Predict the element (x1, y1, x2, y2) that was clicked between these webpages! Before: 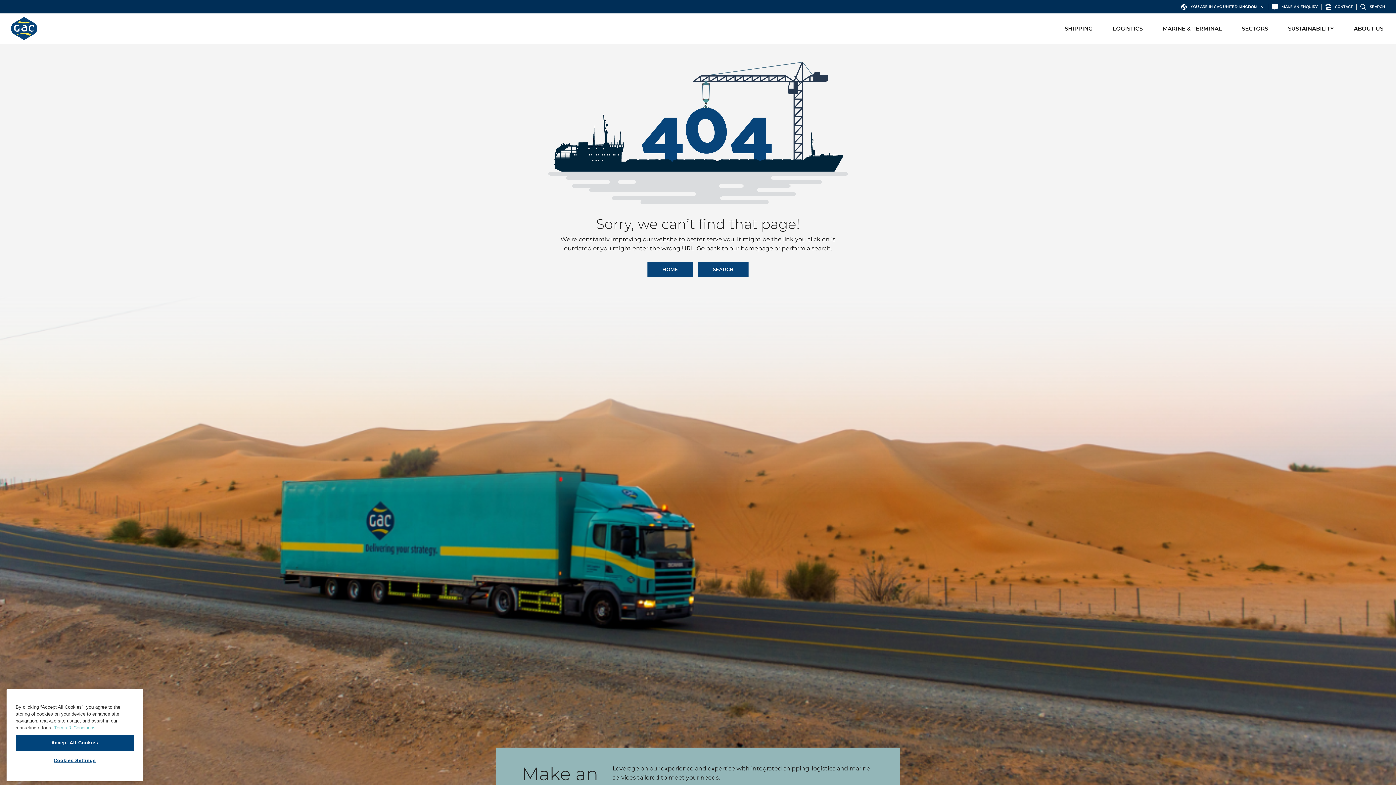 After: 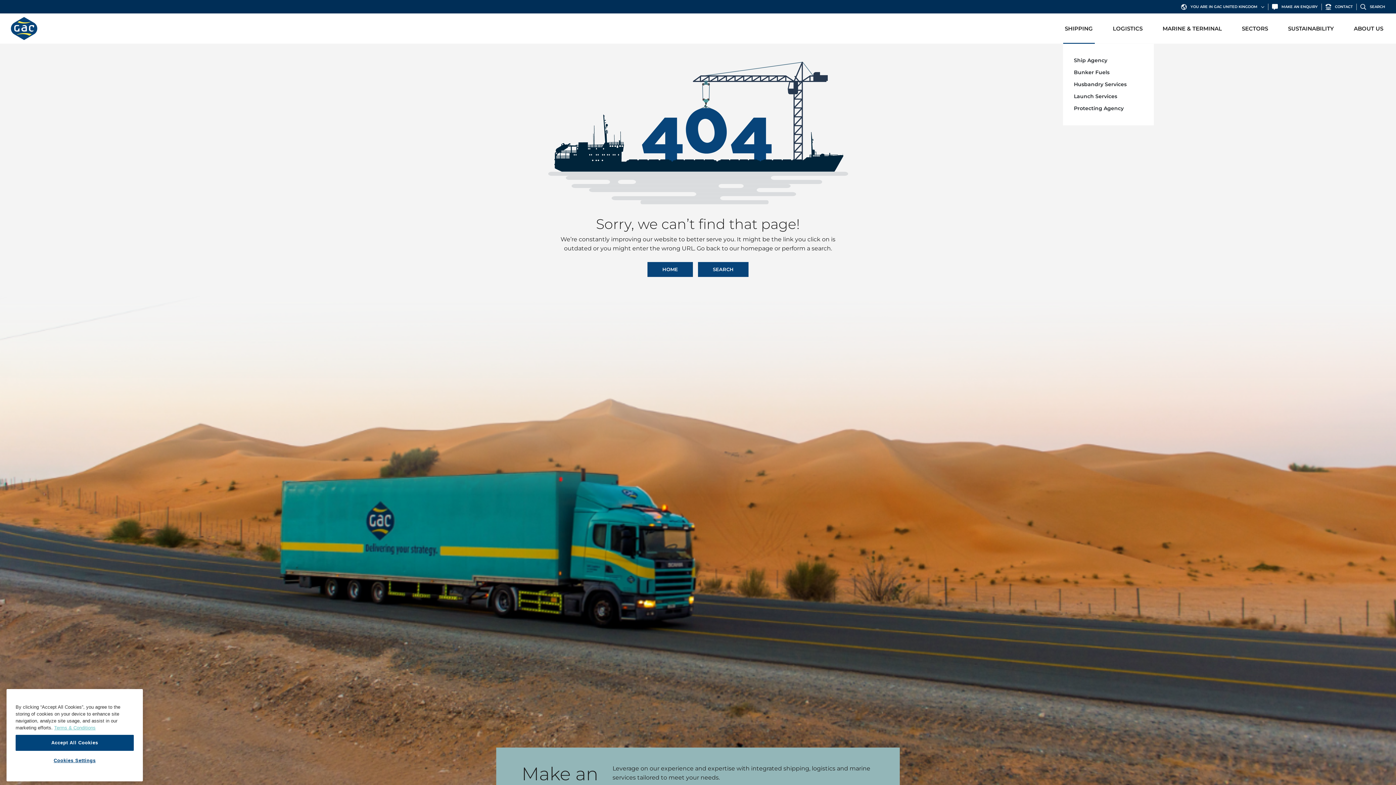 Action: label: SHIPPING bbox: (1063, 16, 1094, 40)